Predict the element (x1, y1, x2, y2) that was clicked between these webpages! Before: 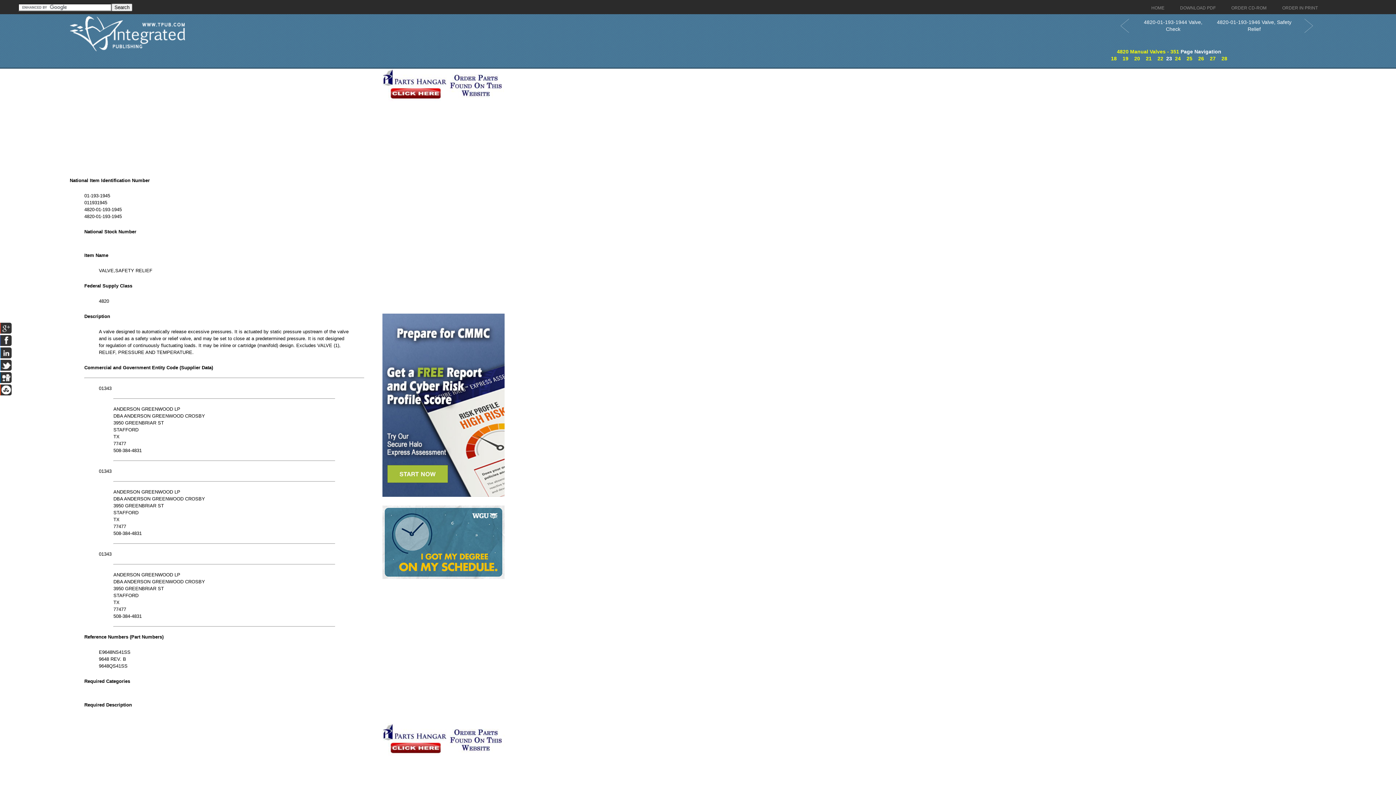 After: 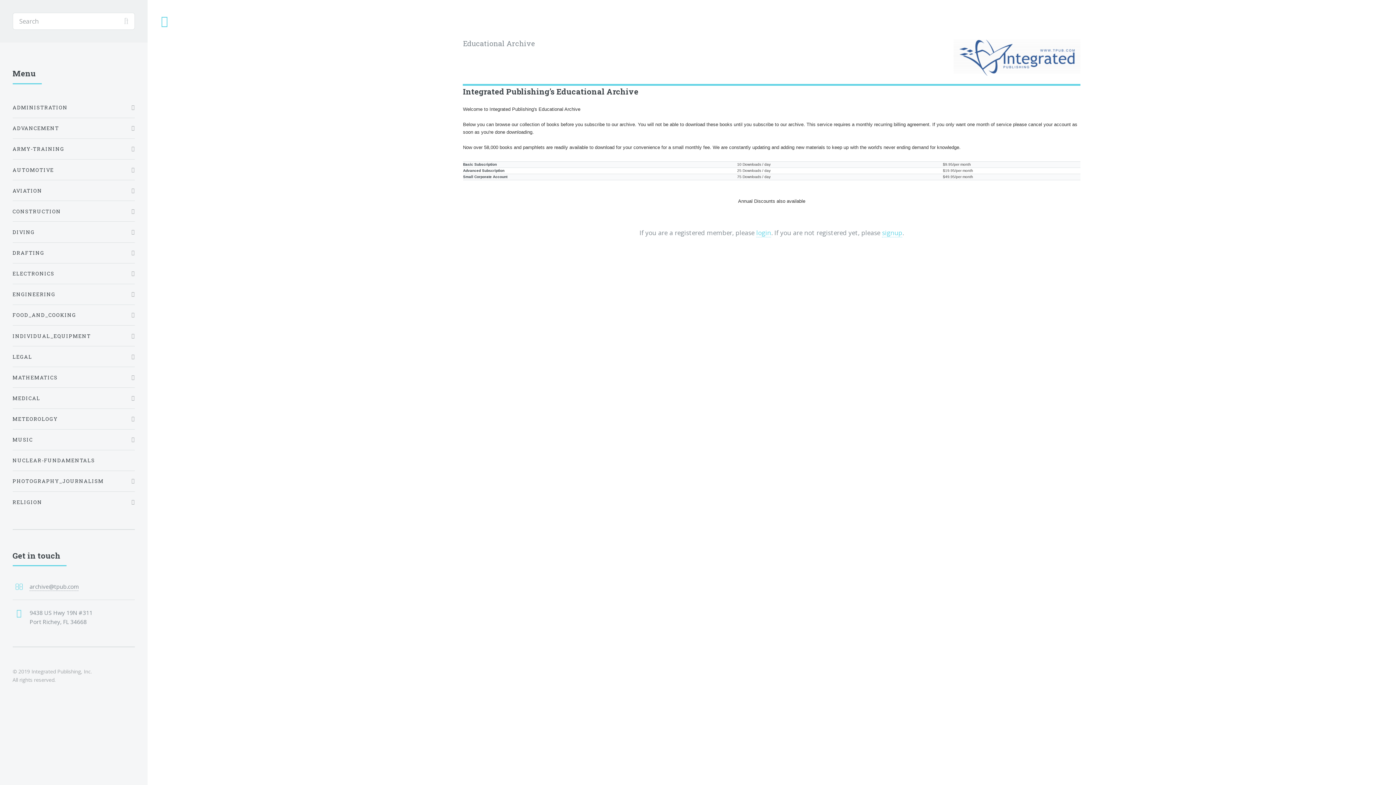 Action: label: ORDER IN PRINT bbox: (1278, 2, 1321, 14)